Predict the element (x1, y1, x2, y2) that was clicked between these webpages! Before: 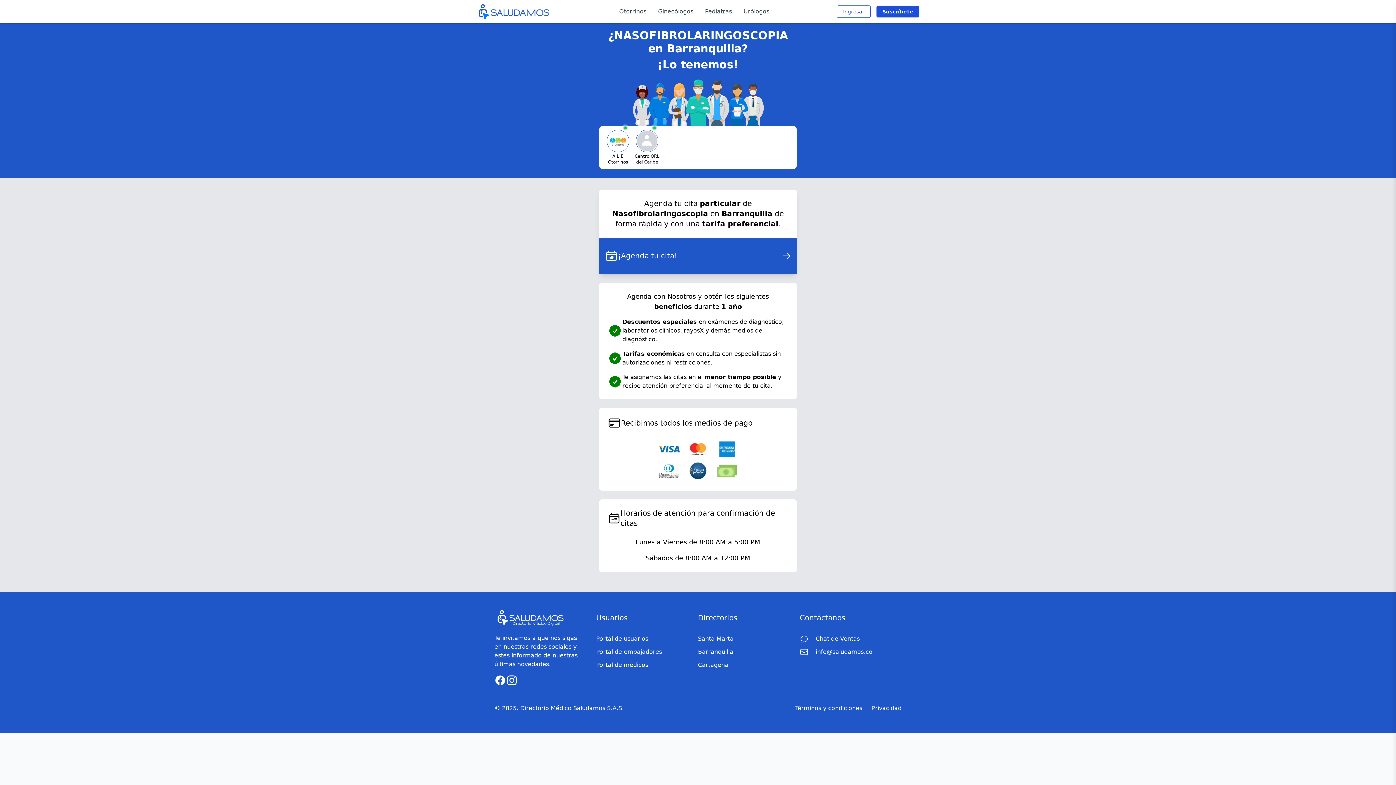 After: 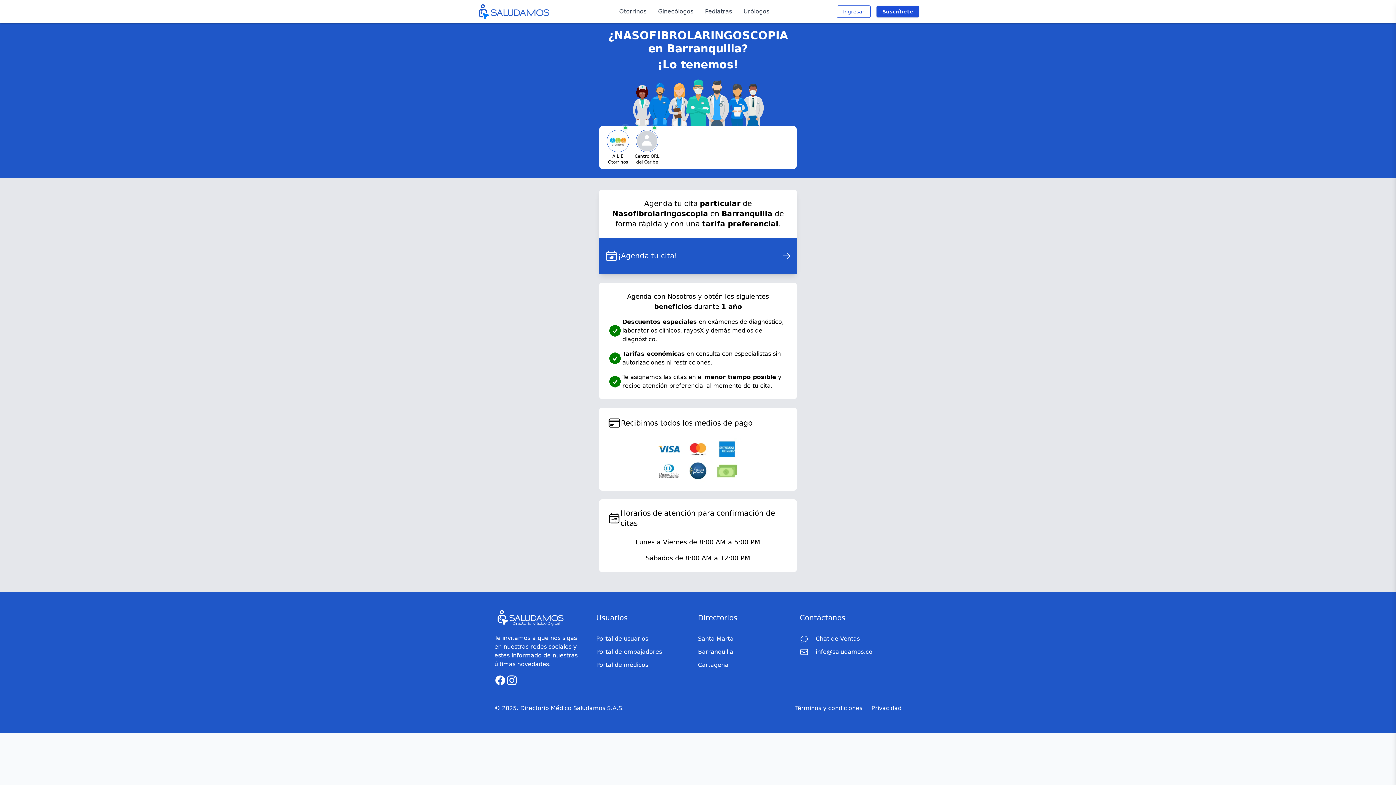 Action: label: info@saludamos.co bbox: (816, 648, 872, 656)